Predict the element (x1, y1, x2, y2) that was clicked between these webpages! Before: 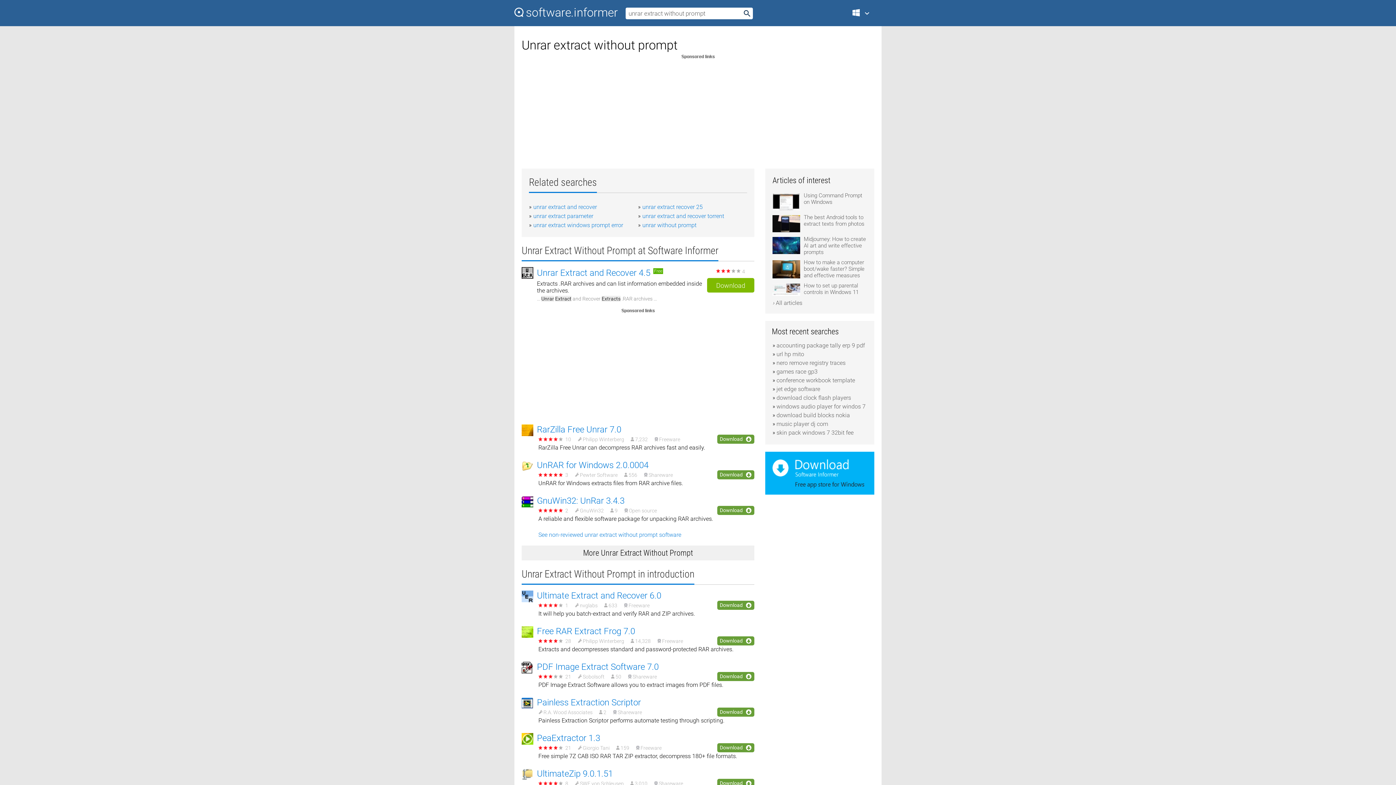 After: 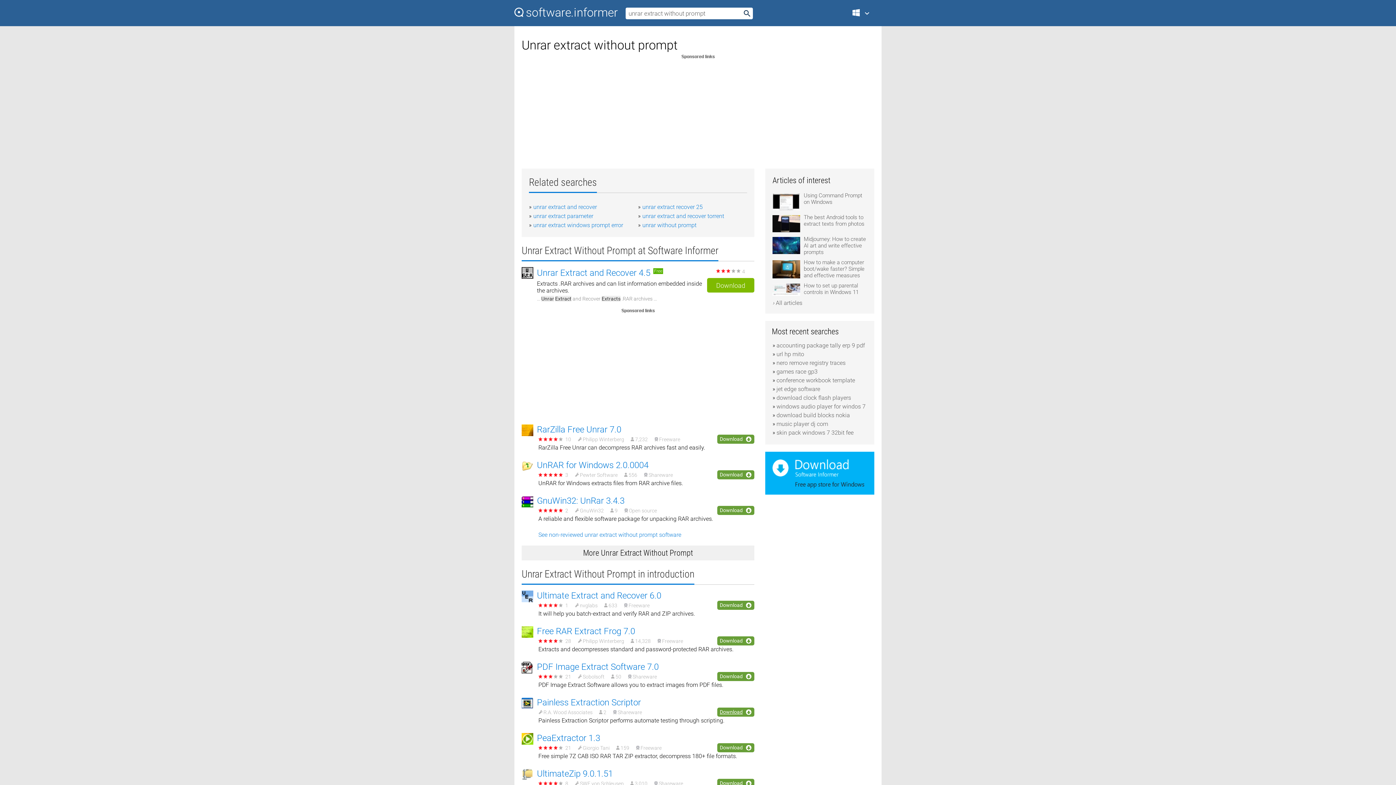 Action: bbox: (717, 708, 754, 717) label: Download